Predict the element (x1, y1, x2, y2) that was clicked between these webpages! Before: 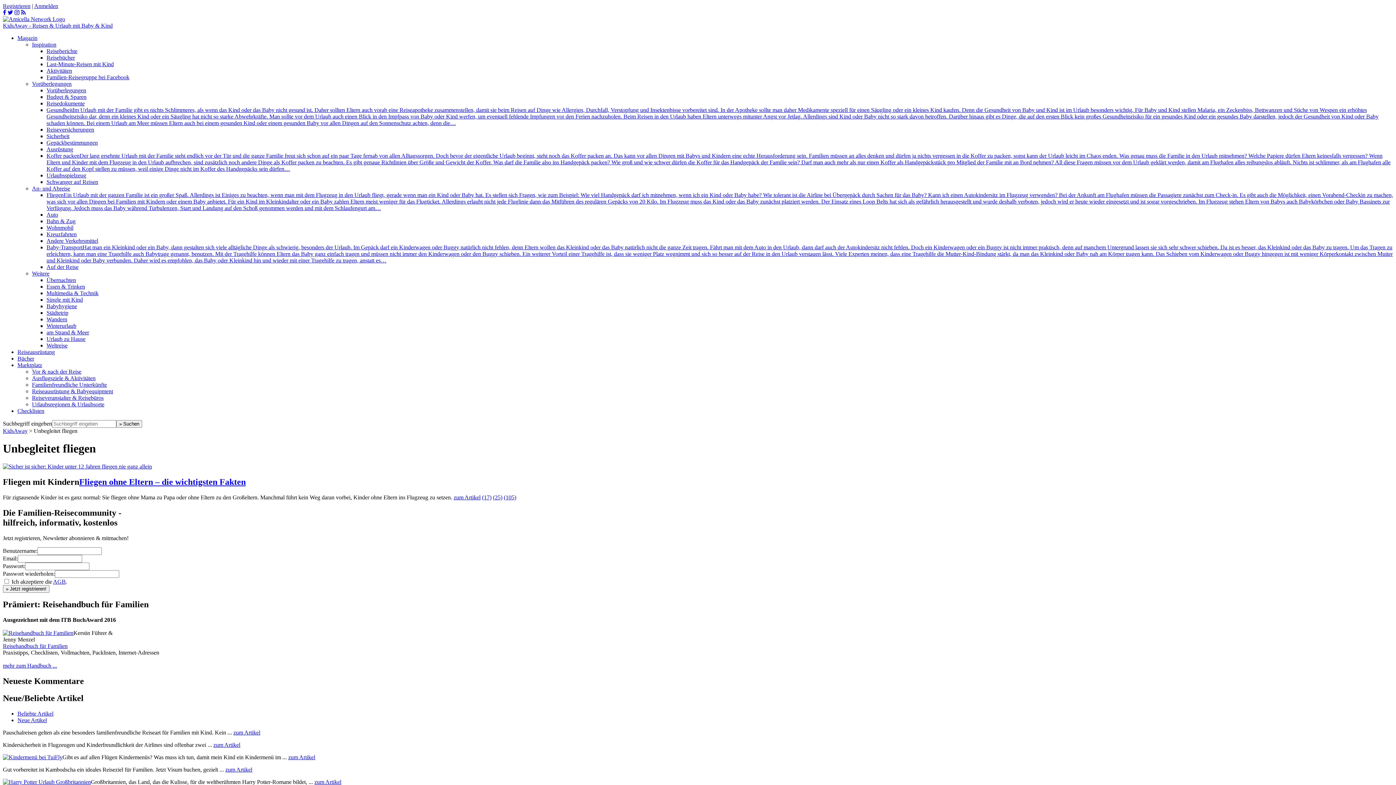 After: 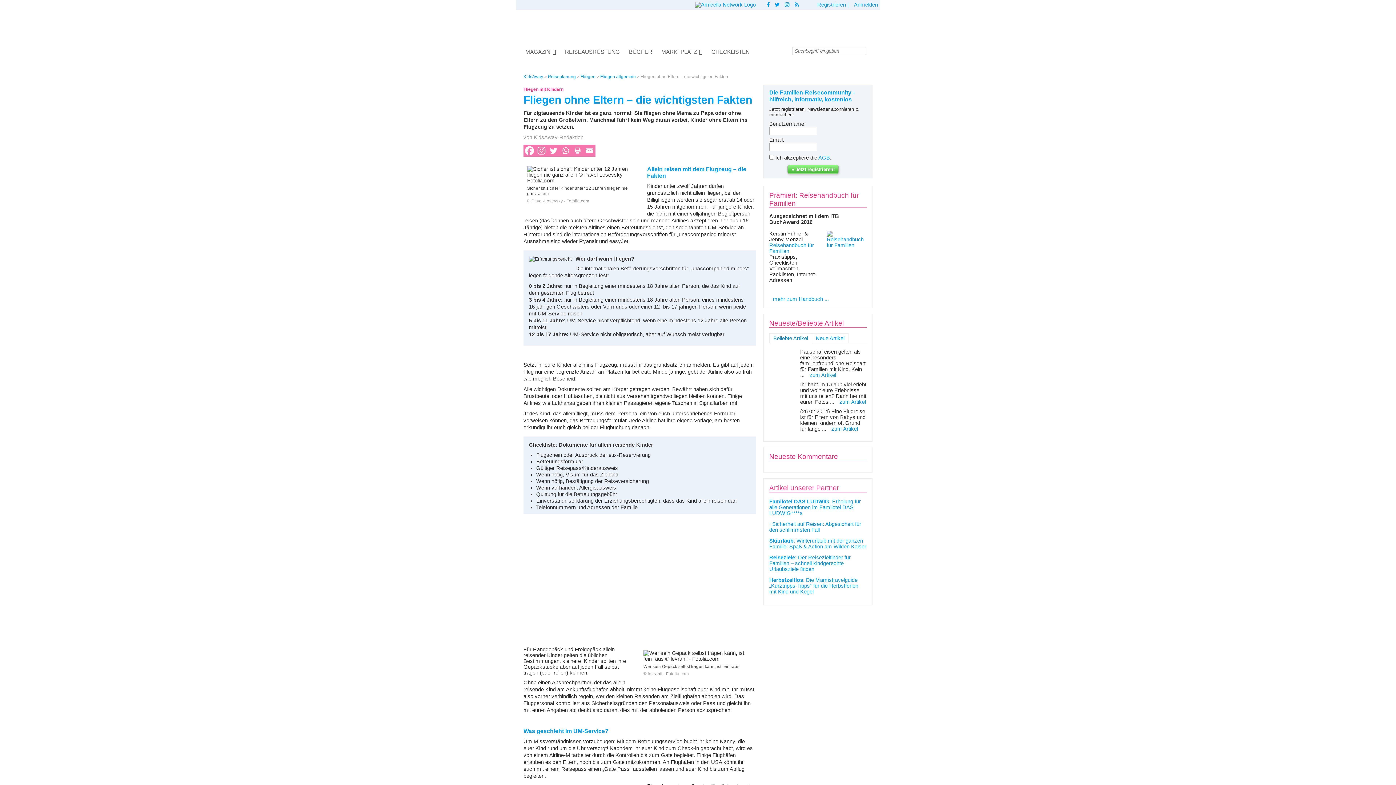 Action: bbox: (79, 477, 245, 486) label: Fliegen ohne Eltern – die wichtigsten Fakten